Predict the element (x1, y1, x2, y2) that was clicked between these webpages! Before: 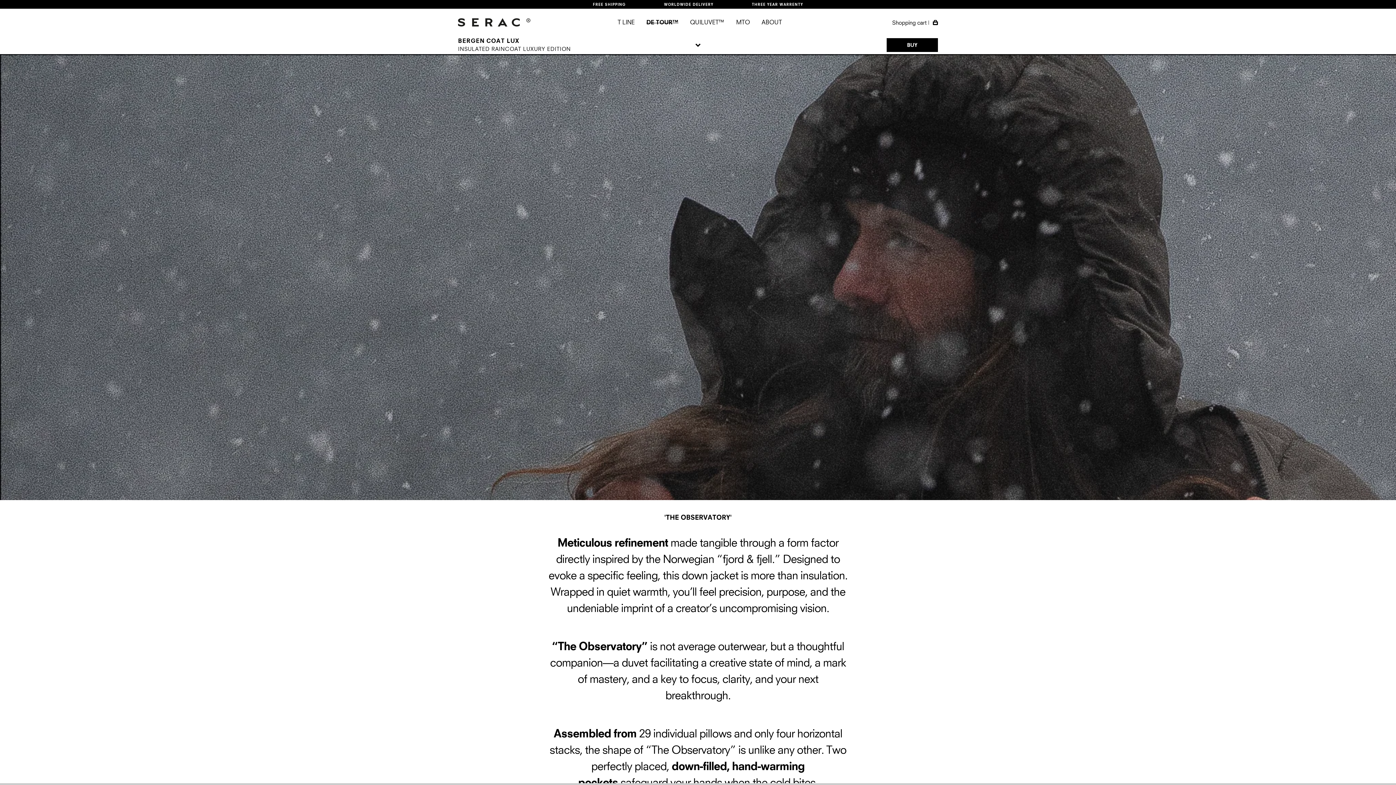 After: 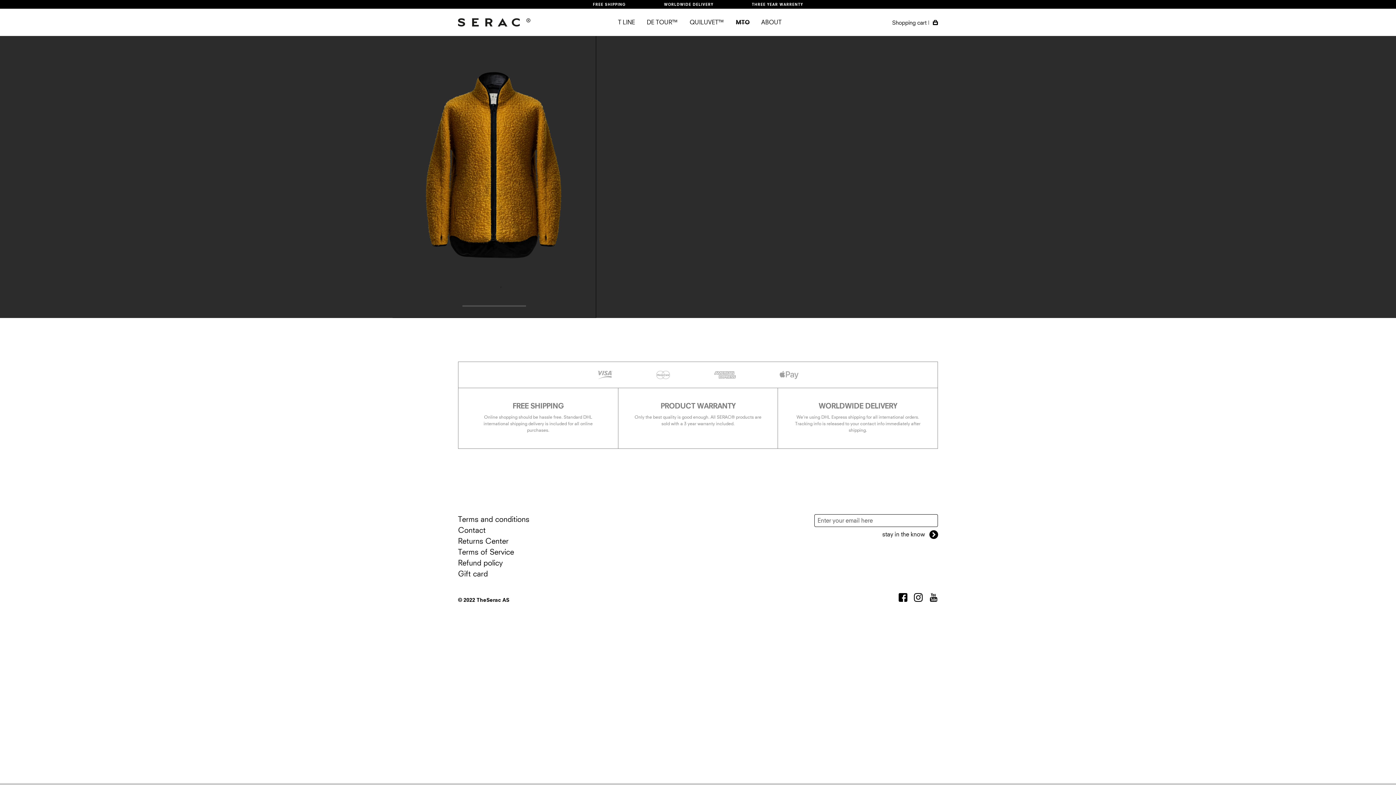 Action: label: MTO bbox: (730, 19, 756, 25)